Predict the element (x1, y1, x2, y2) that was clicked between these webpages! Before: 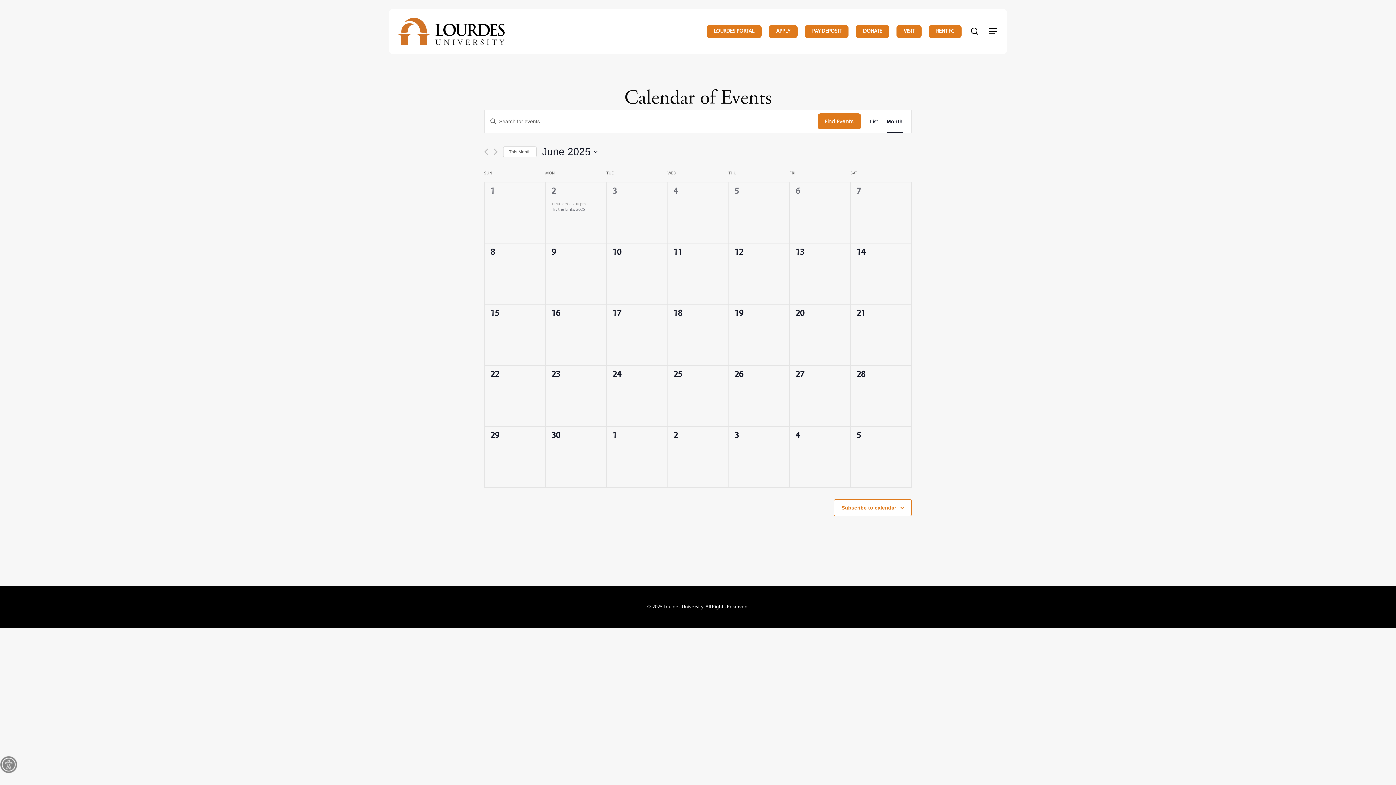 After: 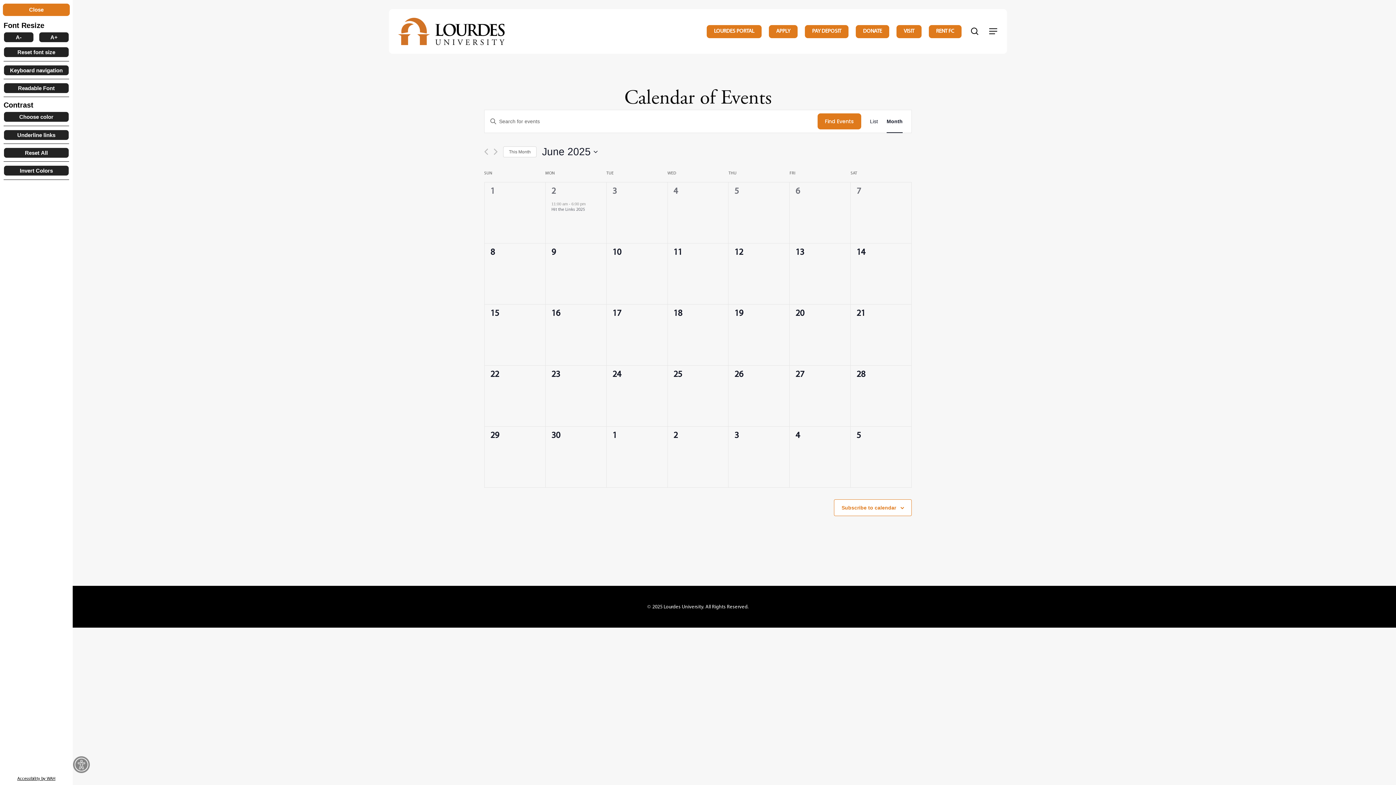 Action: label: Accessibility Helper sidebar bbox: (0, 756, 17, 773)